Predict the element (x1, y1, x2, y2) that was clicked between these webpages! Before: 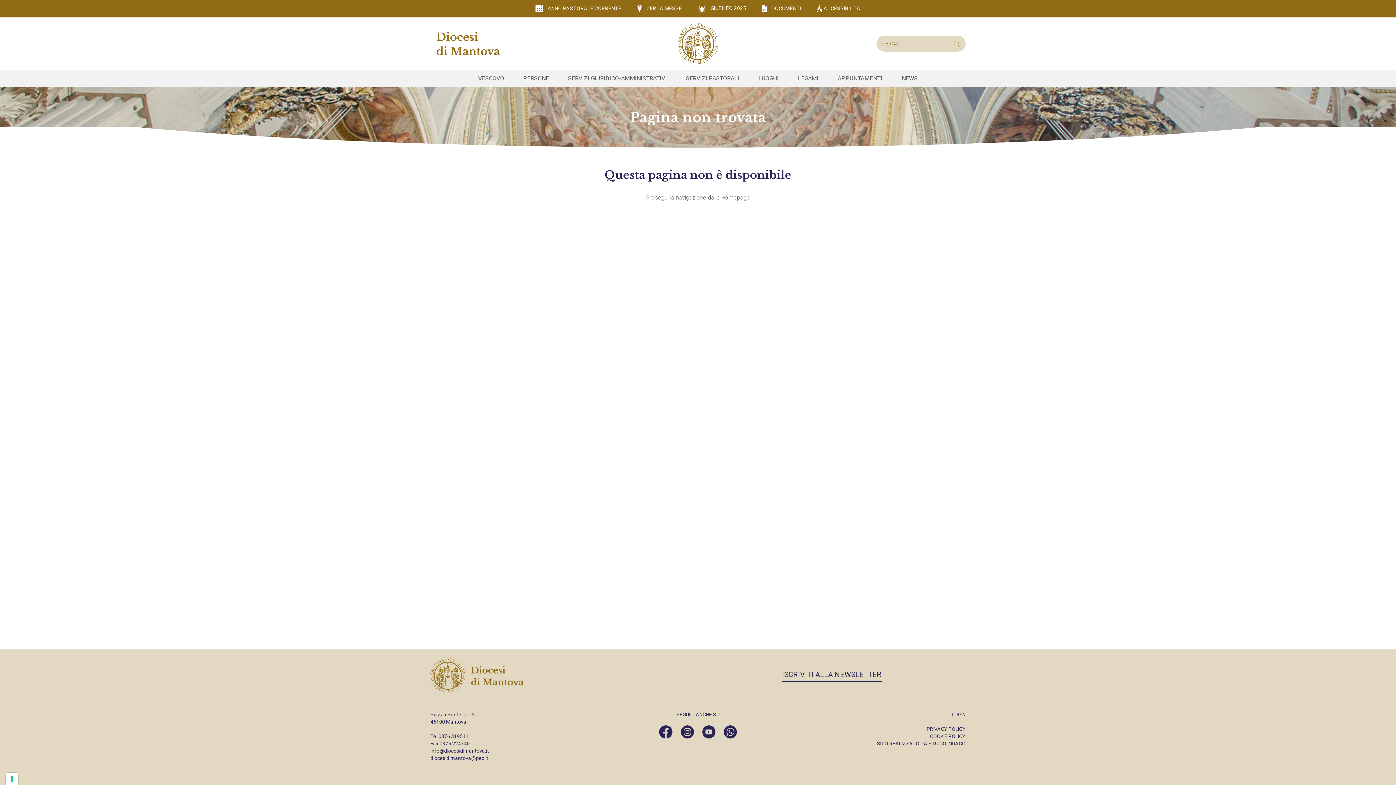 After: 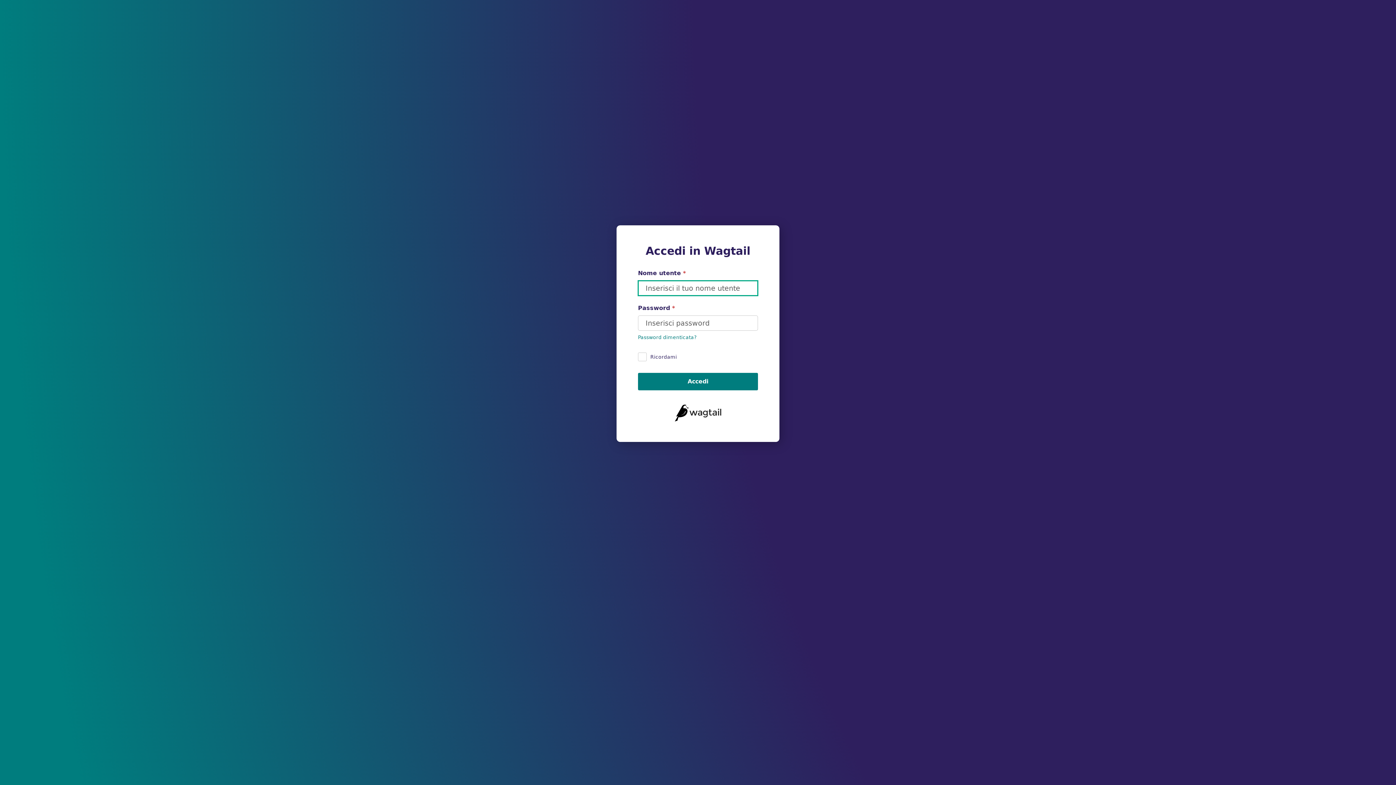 Action: label: LOGIN bbox: (951, 712, 965, 717)